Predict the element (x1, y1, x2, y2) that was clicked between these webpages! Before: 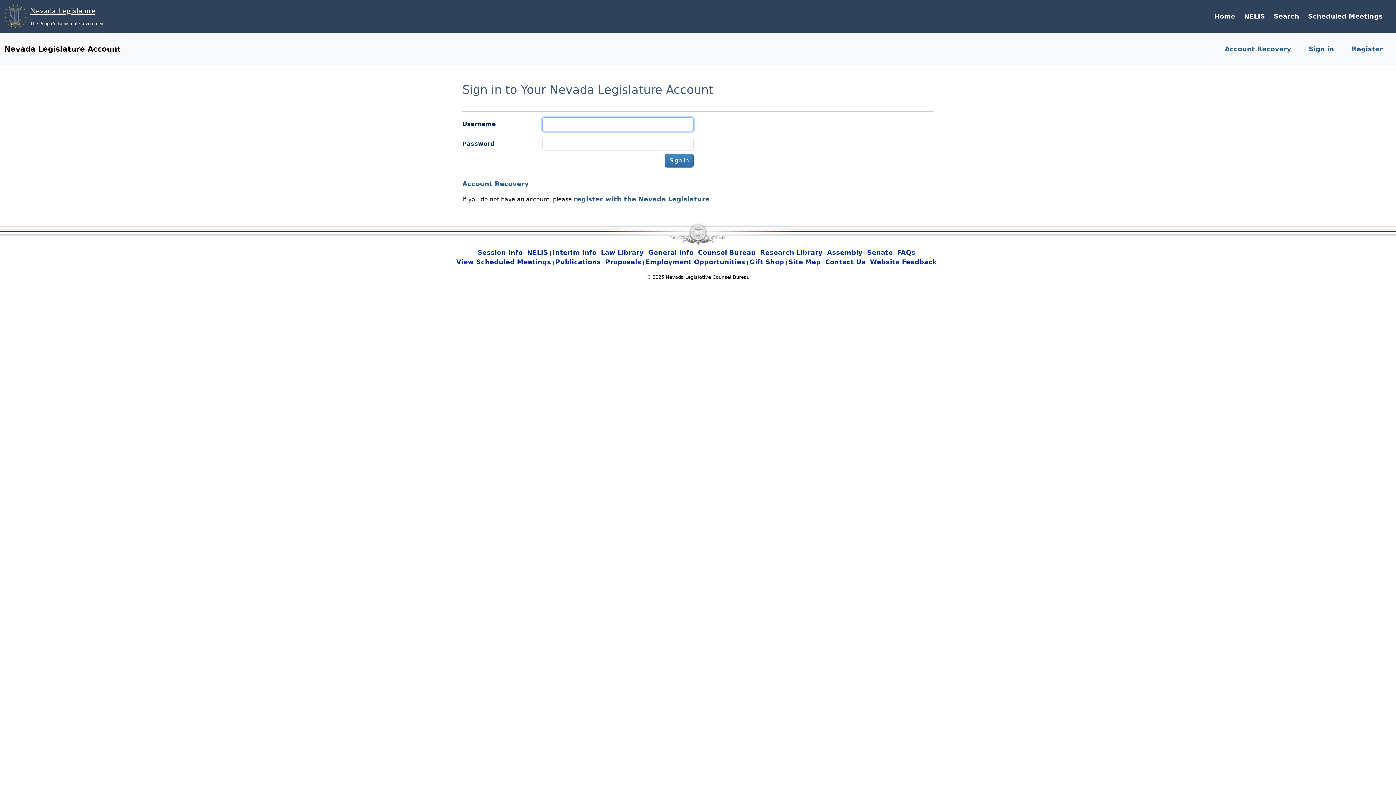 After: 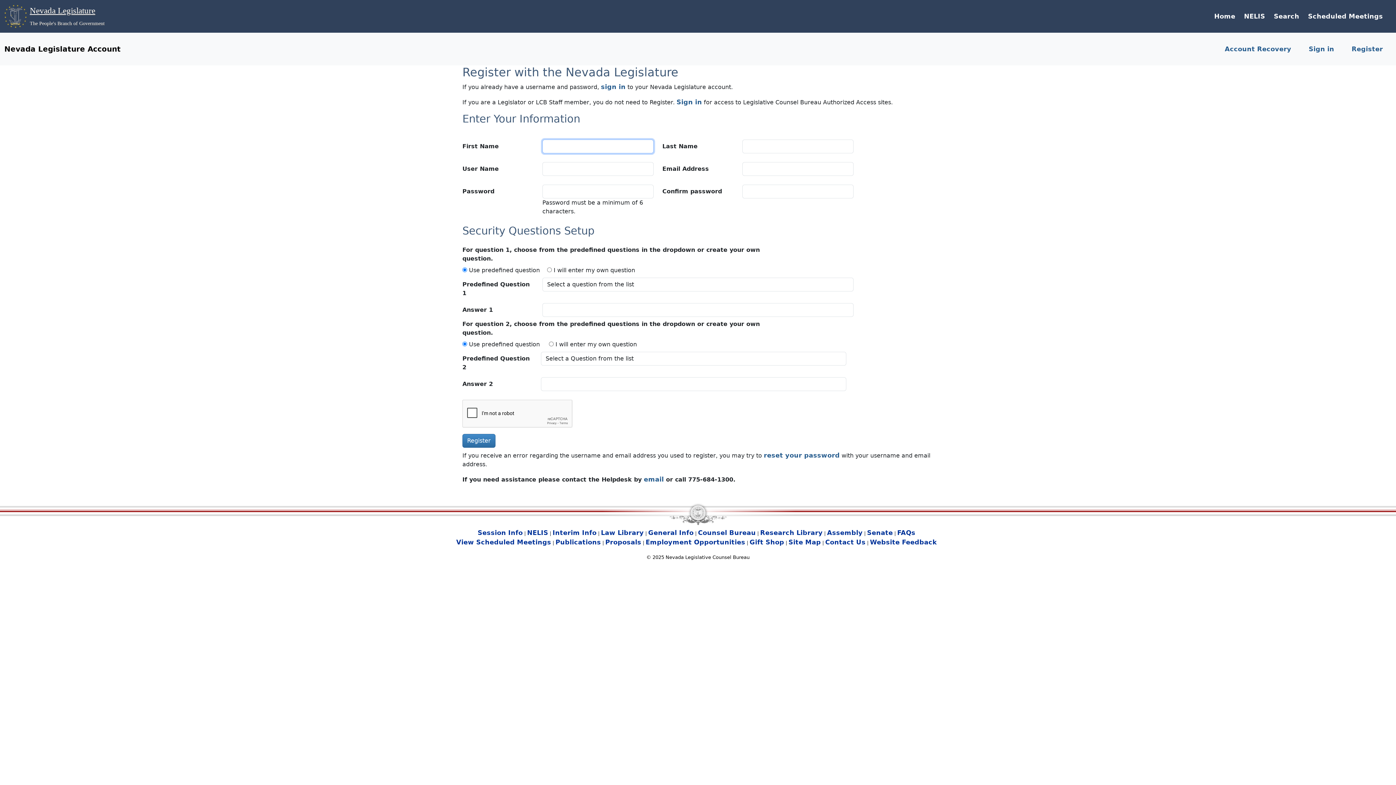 Action: label: register with the Nevada Legislature bbox: (573, 195, 709, 202)